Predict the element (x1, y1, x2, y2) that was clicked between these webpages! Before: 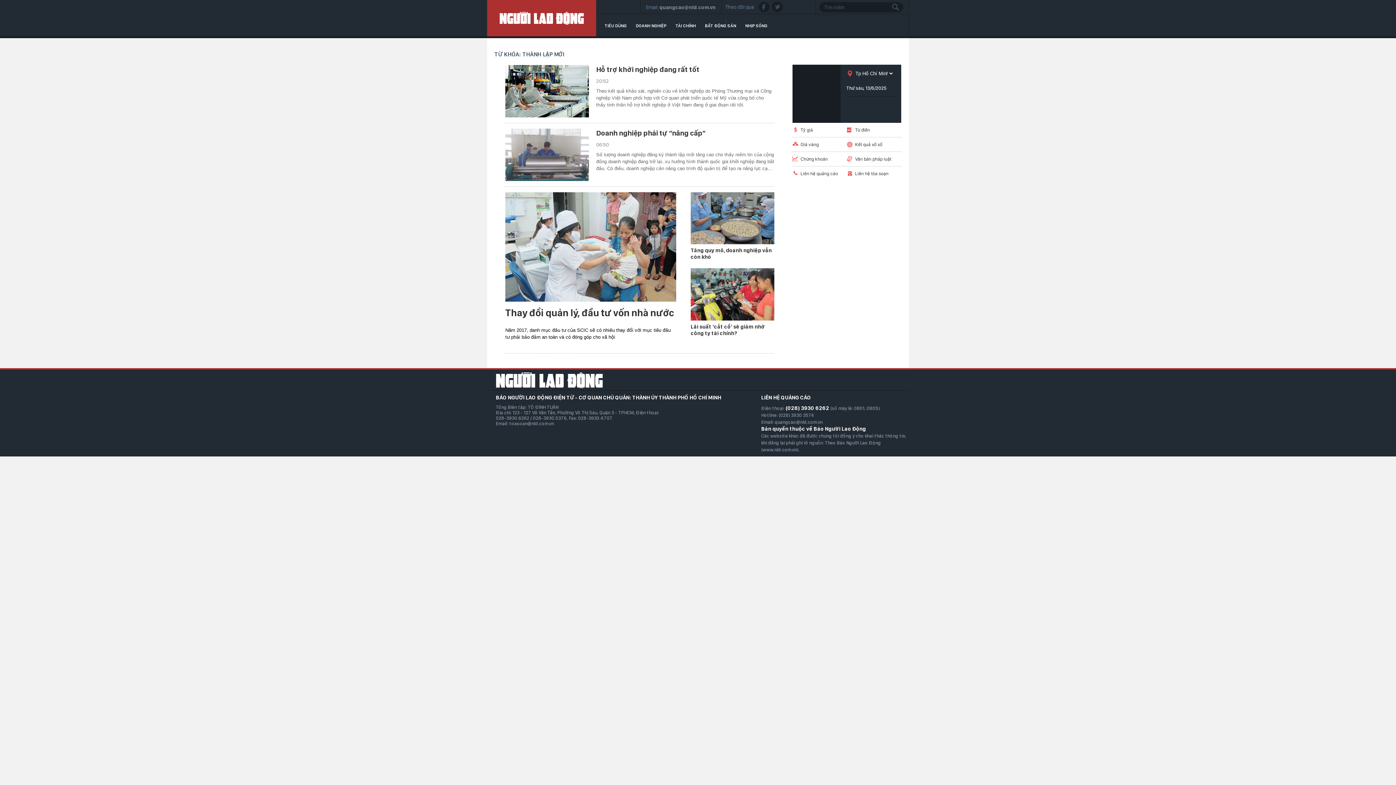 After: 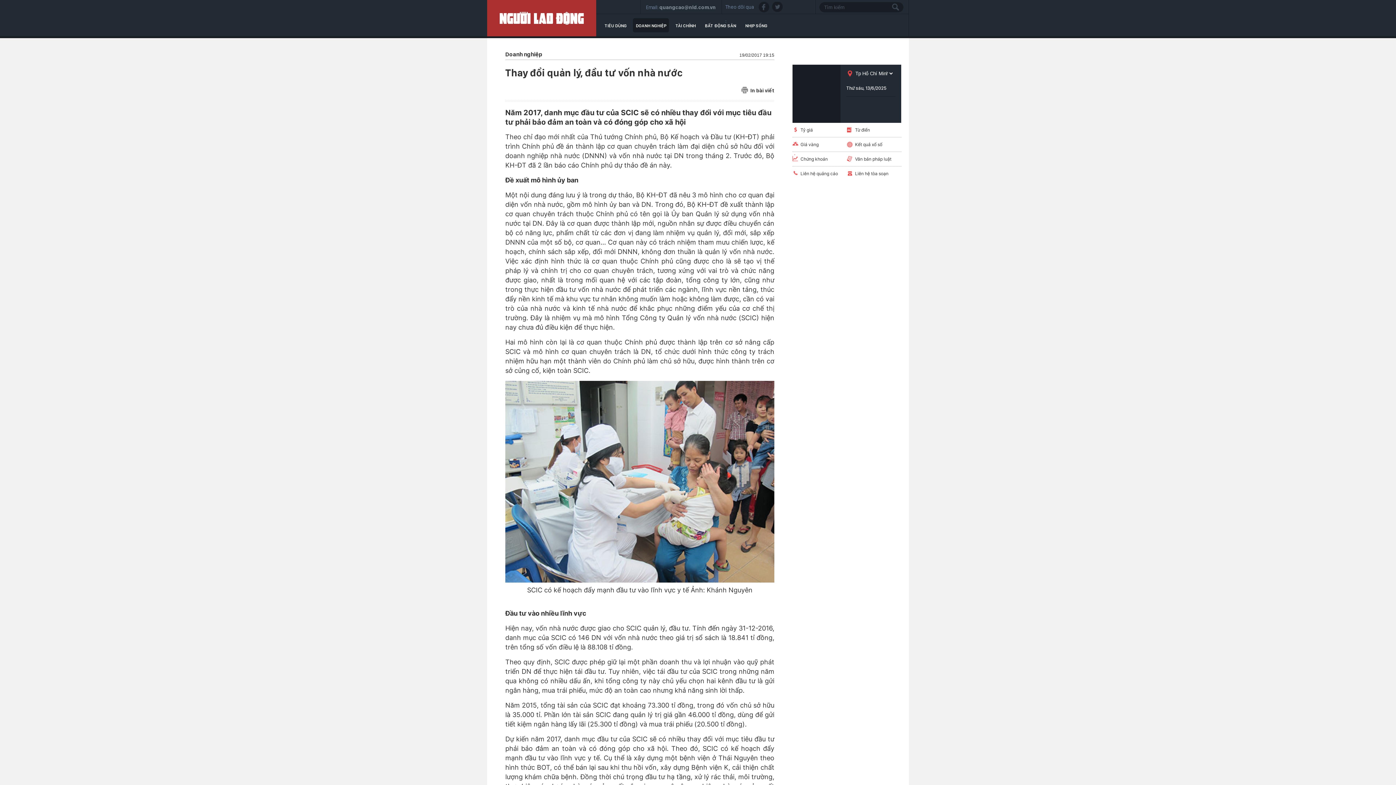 Action: label: Thay đổi quản lý, đầu tư vốn nhà nước bbox: (505, 307, 676, 319)